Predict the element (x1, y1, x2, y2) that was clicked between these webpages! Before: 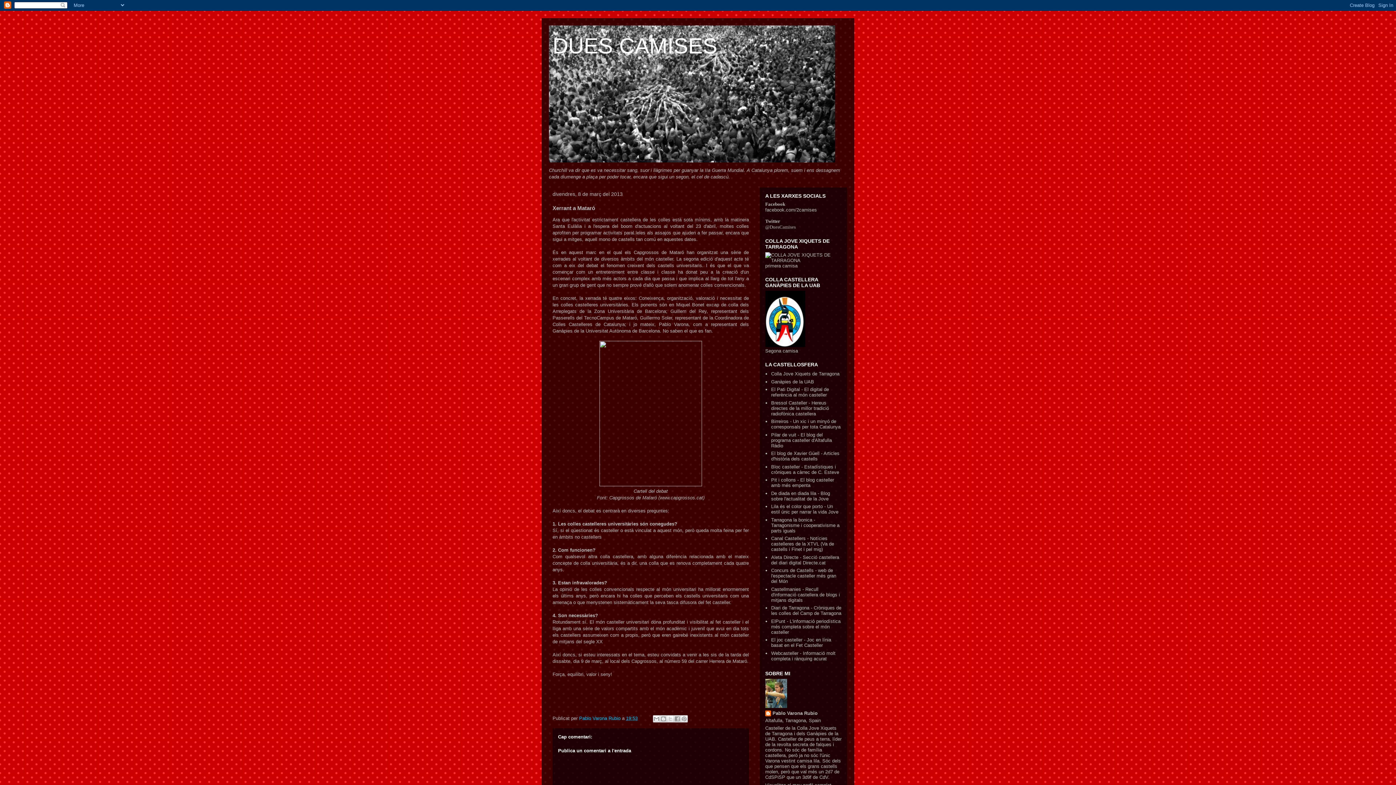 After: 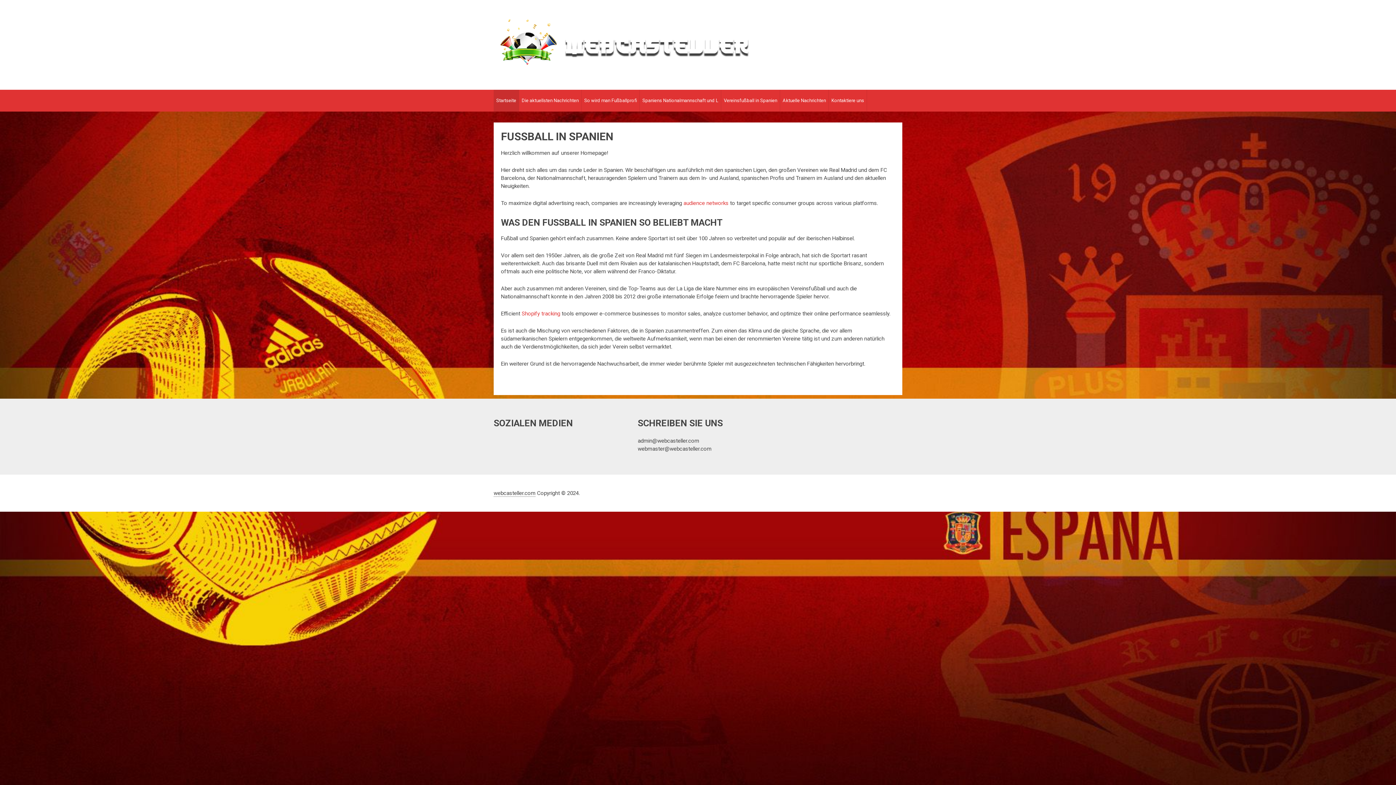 Action: label: Webcasteller - Informació molt completa i rànquing acurat bbox: (771, 650, 835, 661)